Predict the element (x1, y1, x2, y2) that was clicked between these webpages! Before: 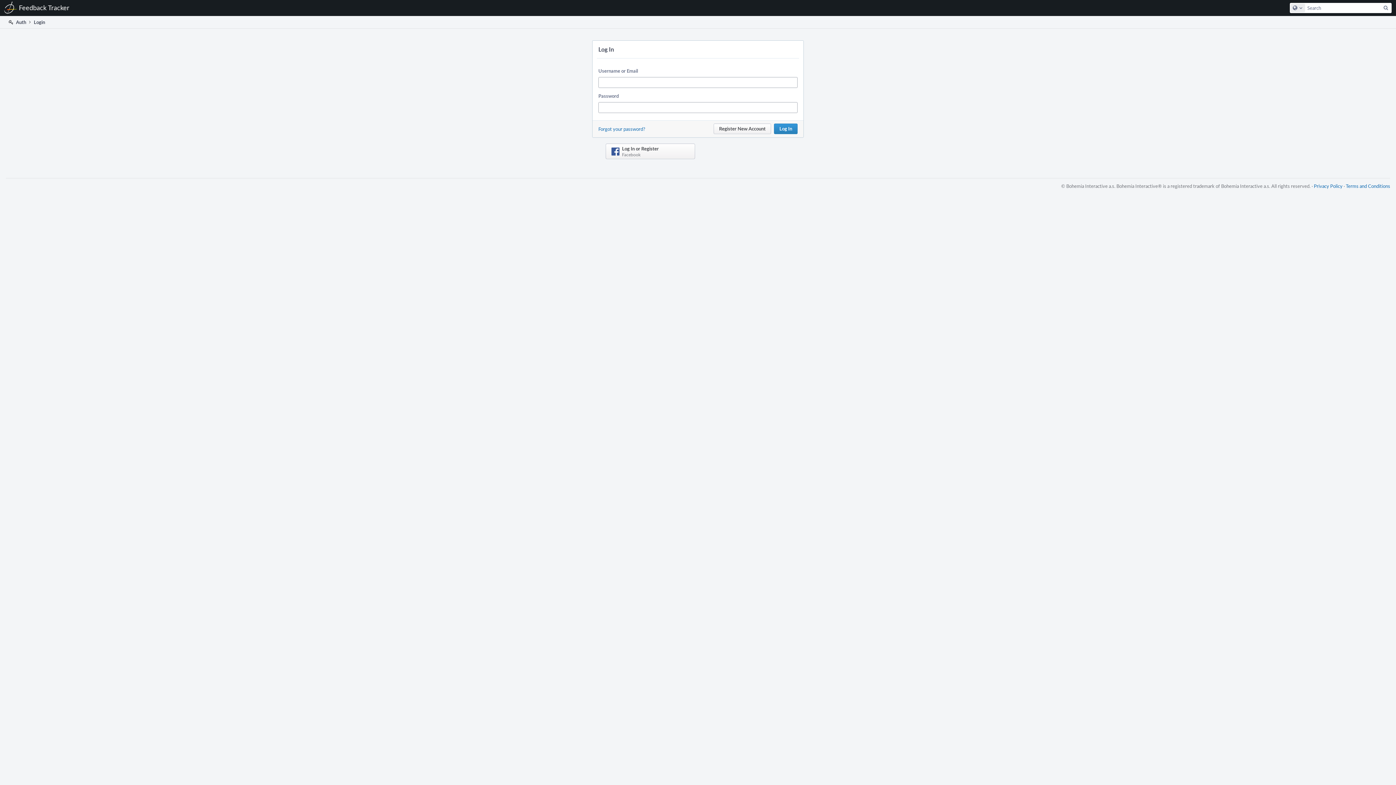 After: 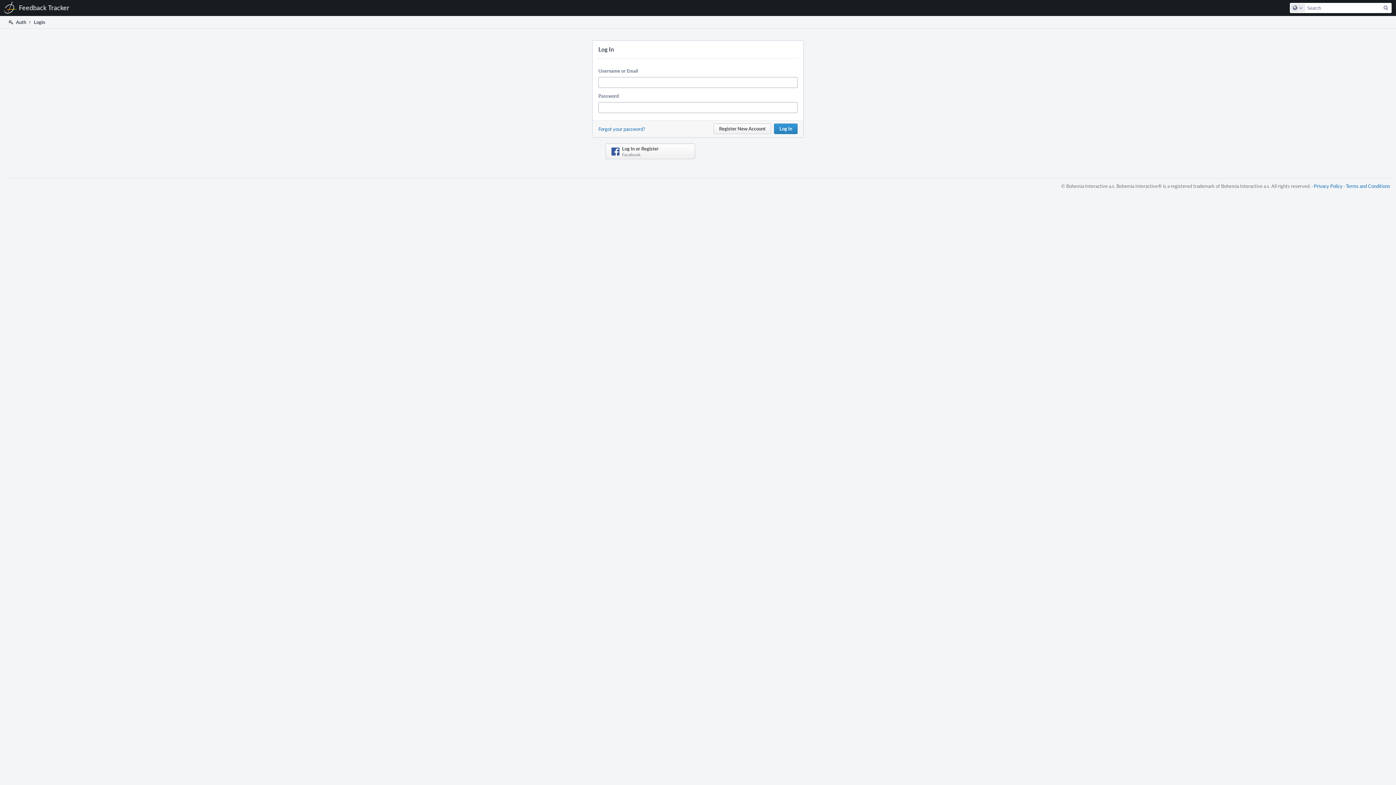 Action: bbox: (7, 16, 26, 28) label:  Auth